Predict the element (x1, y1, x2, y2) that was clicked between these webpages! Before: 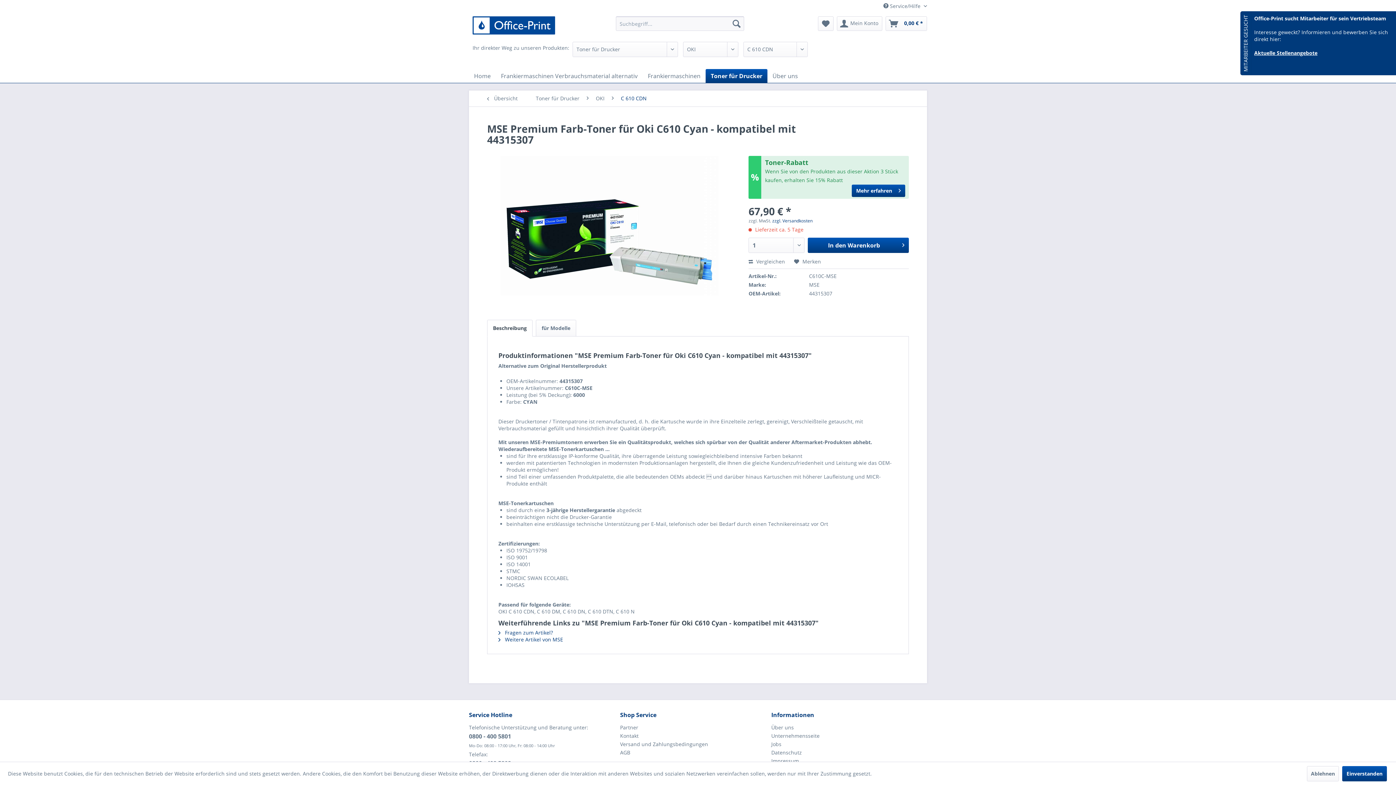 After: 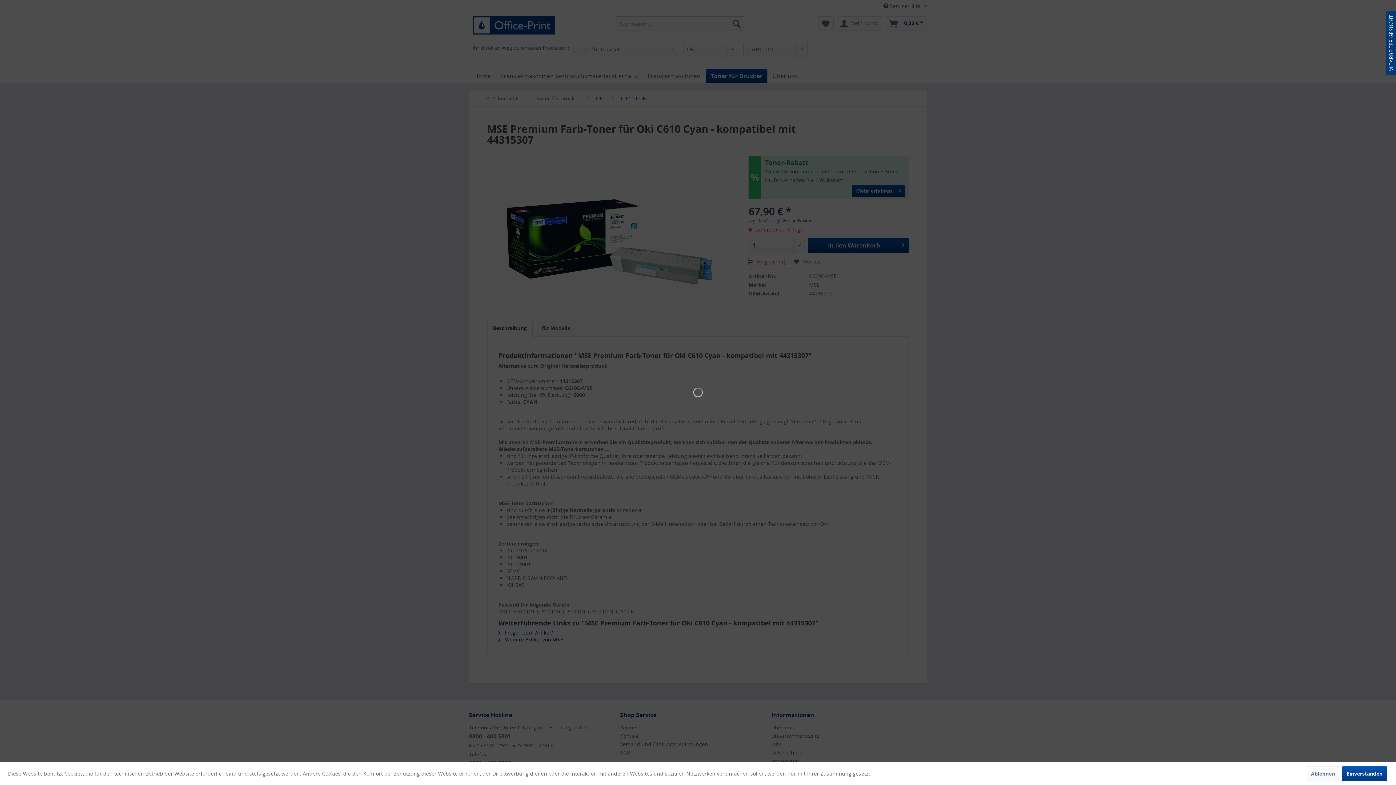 Action: label:  Vergleichen bbox: (748, 258, 785, 264)